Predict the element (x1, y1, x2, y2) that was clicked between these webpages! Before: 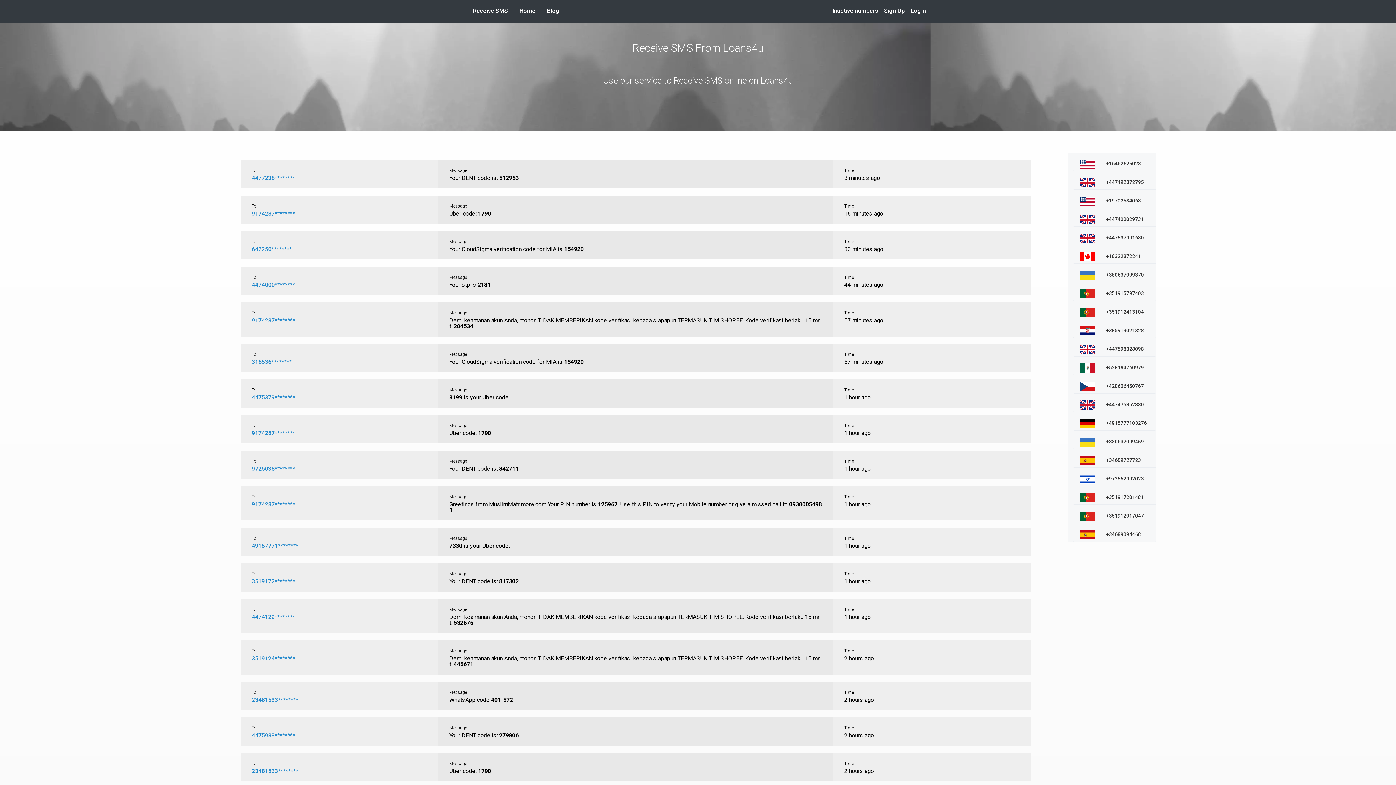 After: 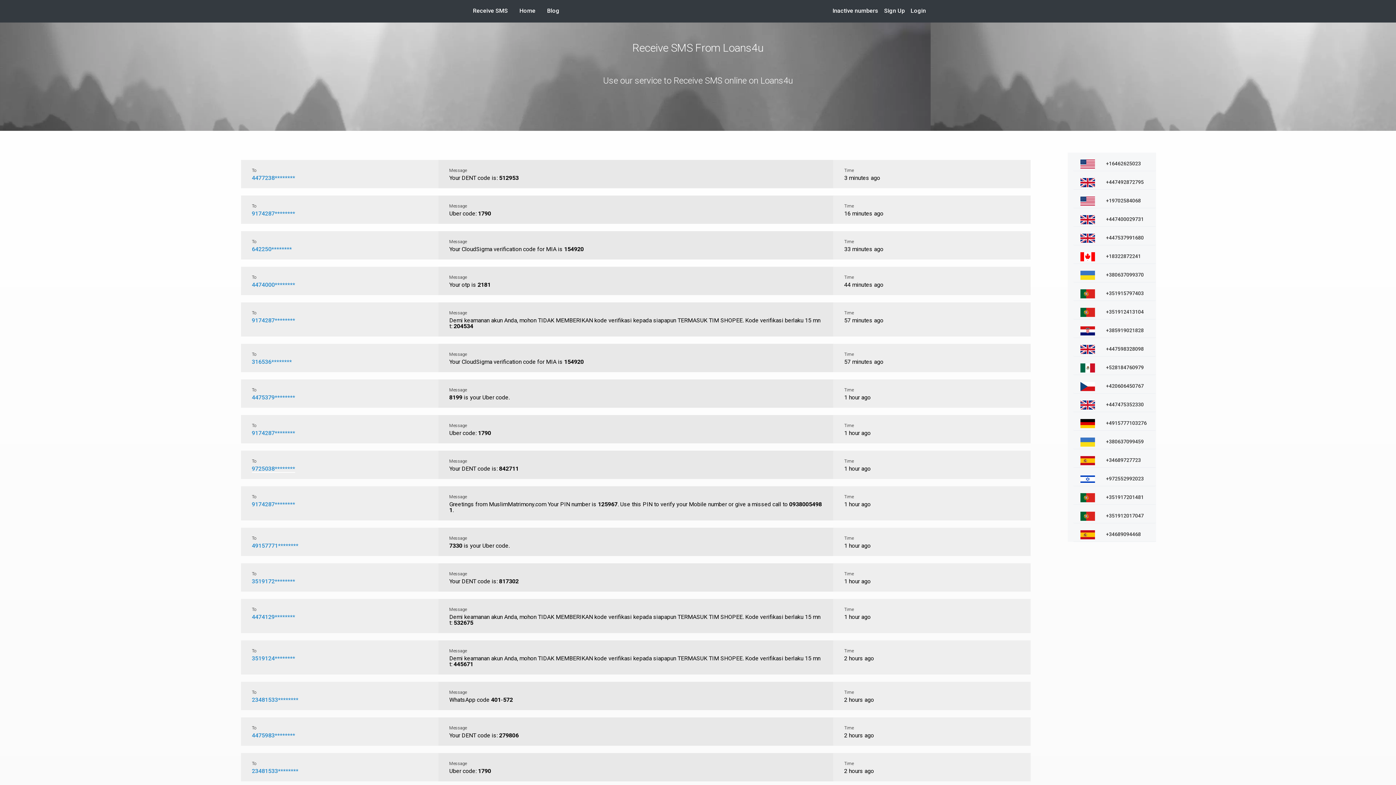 Action: bbox: (251, 465, 295, 473) label: 9725038********